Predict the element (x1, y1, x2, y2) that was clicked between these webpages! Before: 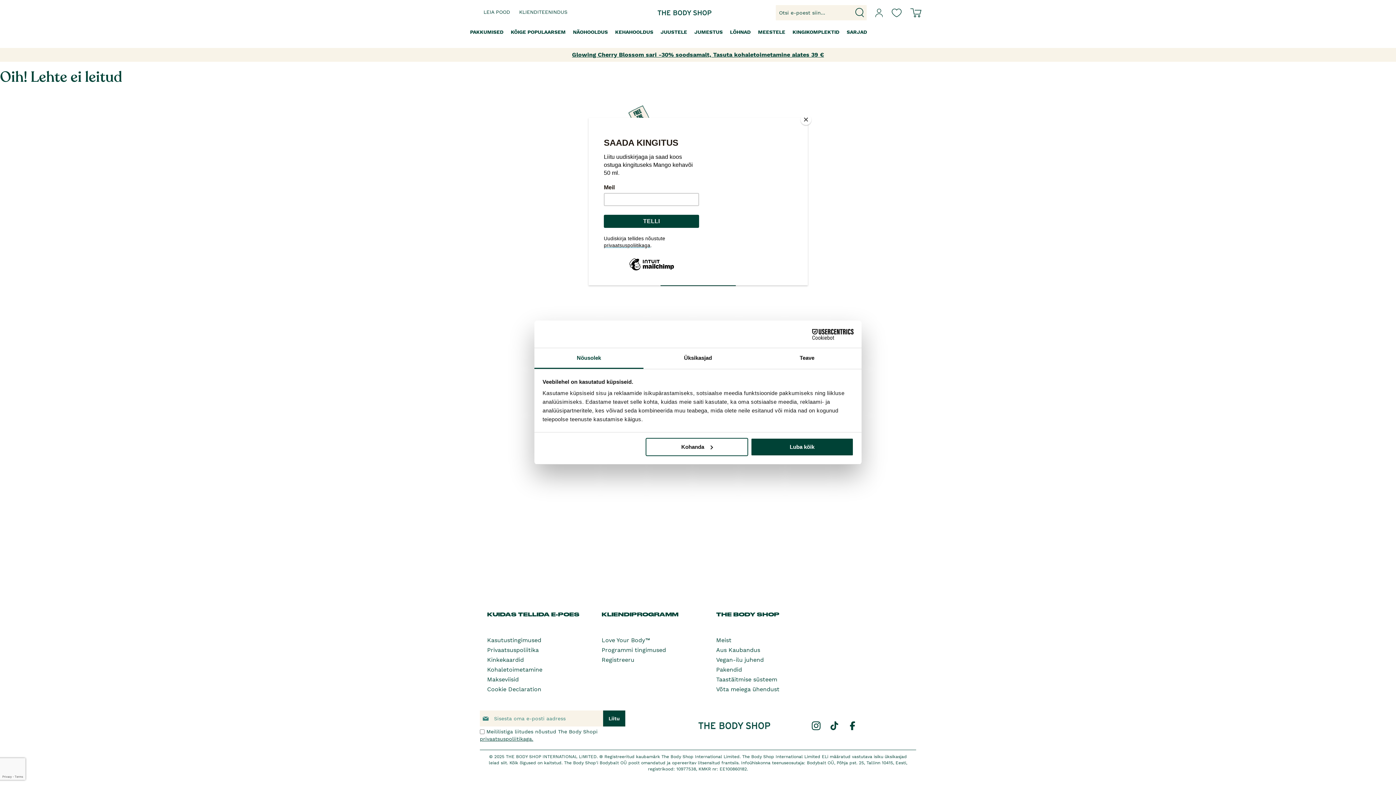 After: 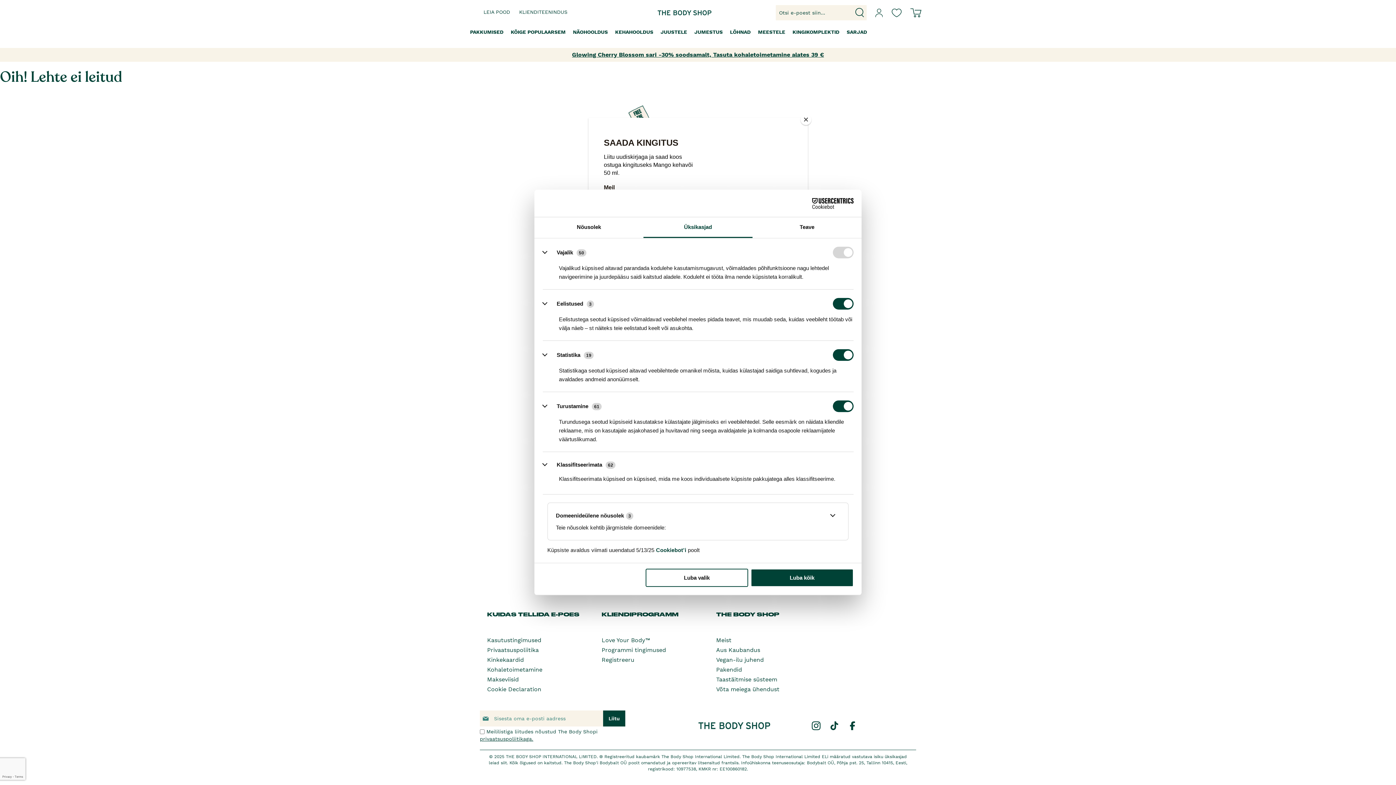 Action: bbox: (645, 438, 748, 456) label: Kohanda